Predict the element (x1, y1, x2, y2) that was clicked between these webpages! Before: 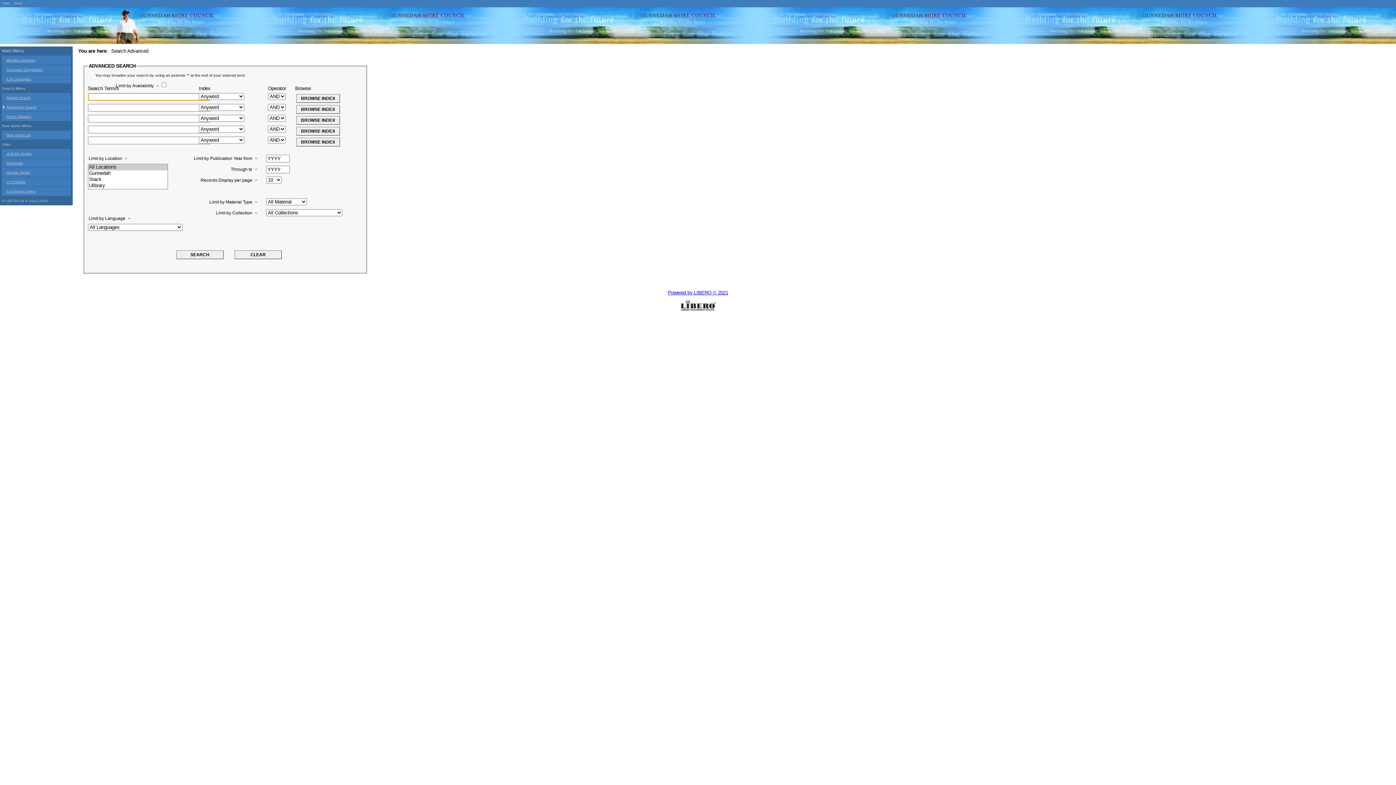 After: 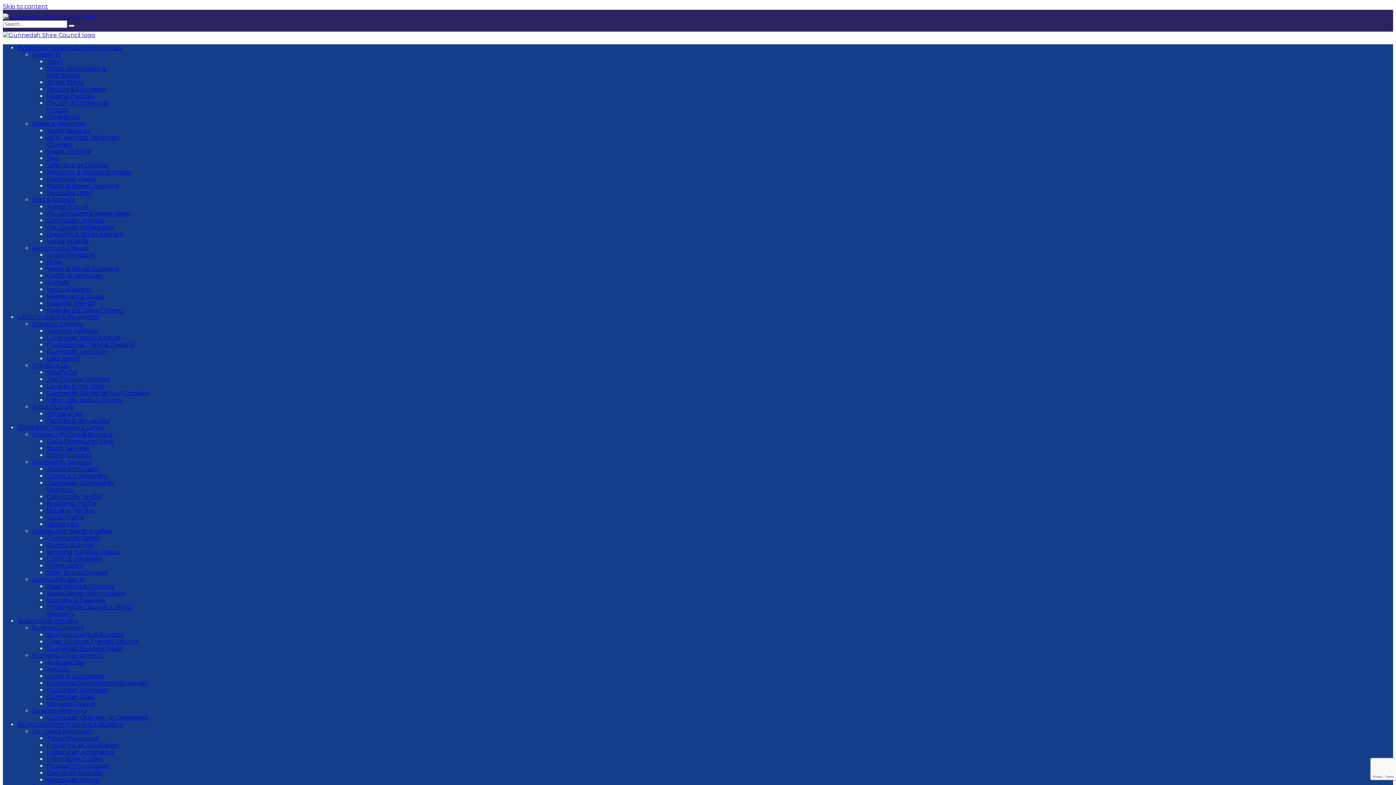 Action: label: Exit Catalogue bbox: (1, 74, 70, 83)